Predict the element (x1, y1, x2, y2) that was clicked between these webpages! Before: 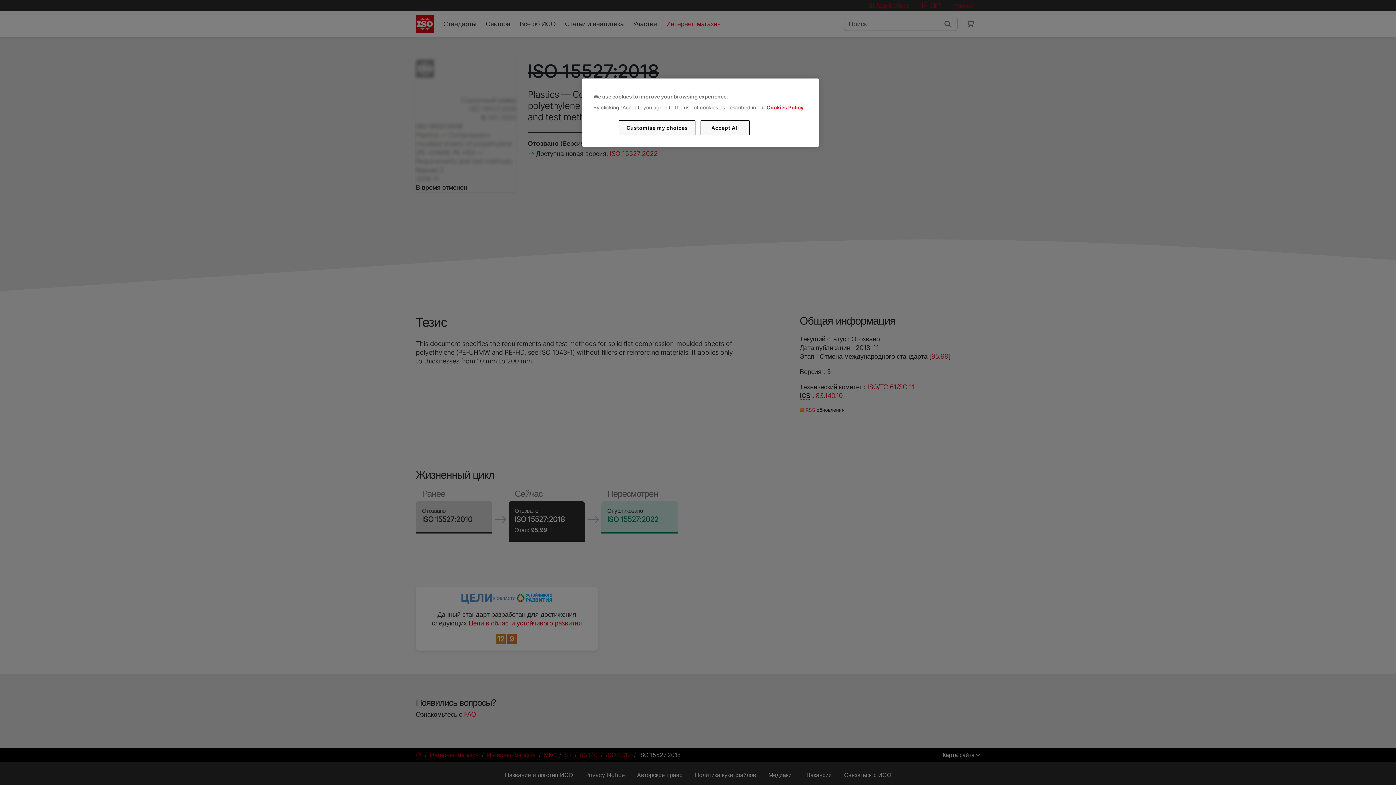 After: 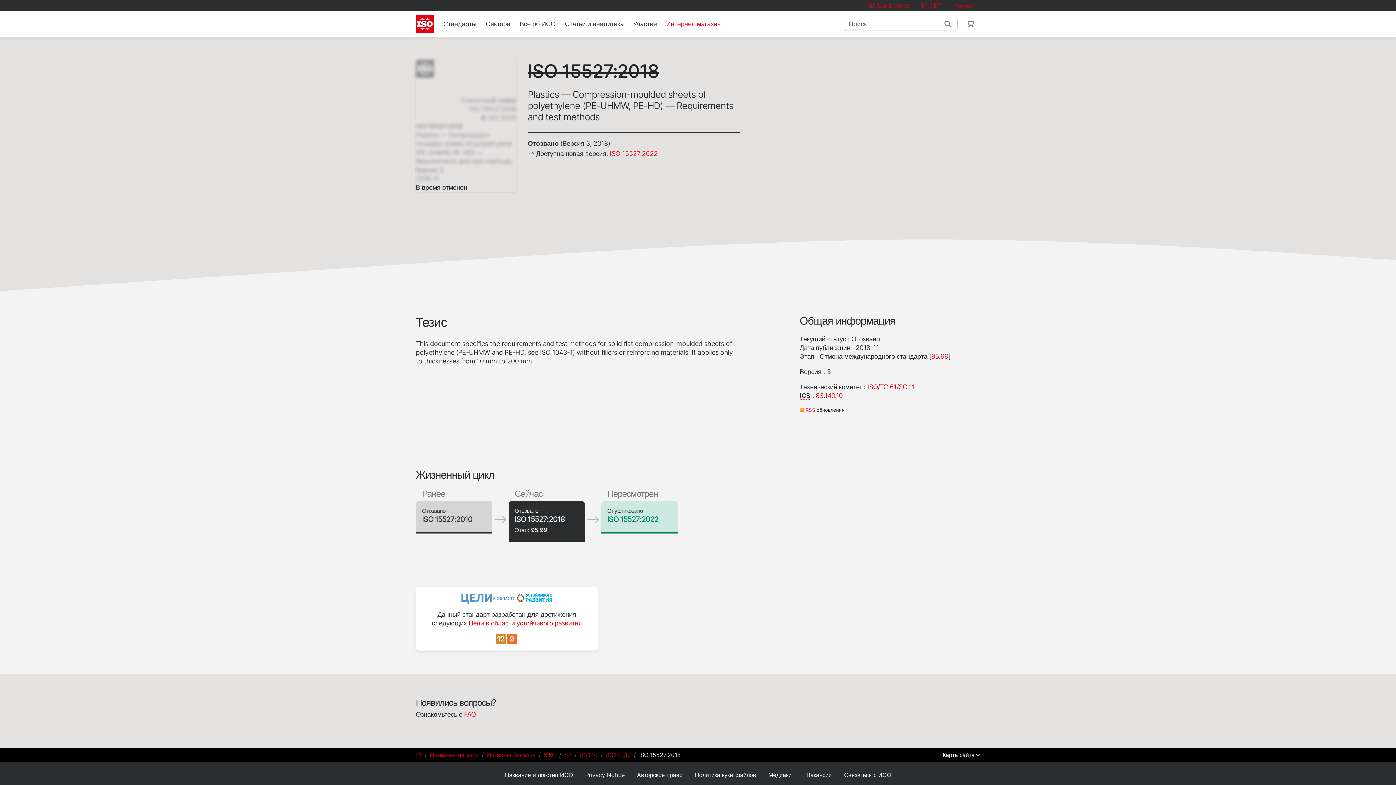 Action: label: Accept All bbox: (700, 120, 749, 135)